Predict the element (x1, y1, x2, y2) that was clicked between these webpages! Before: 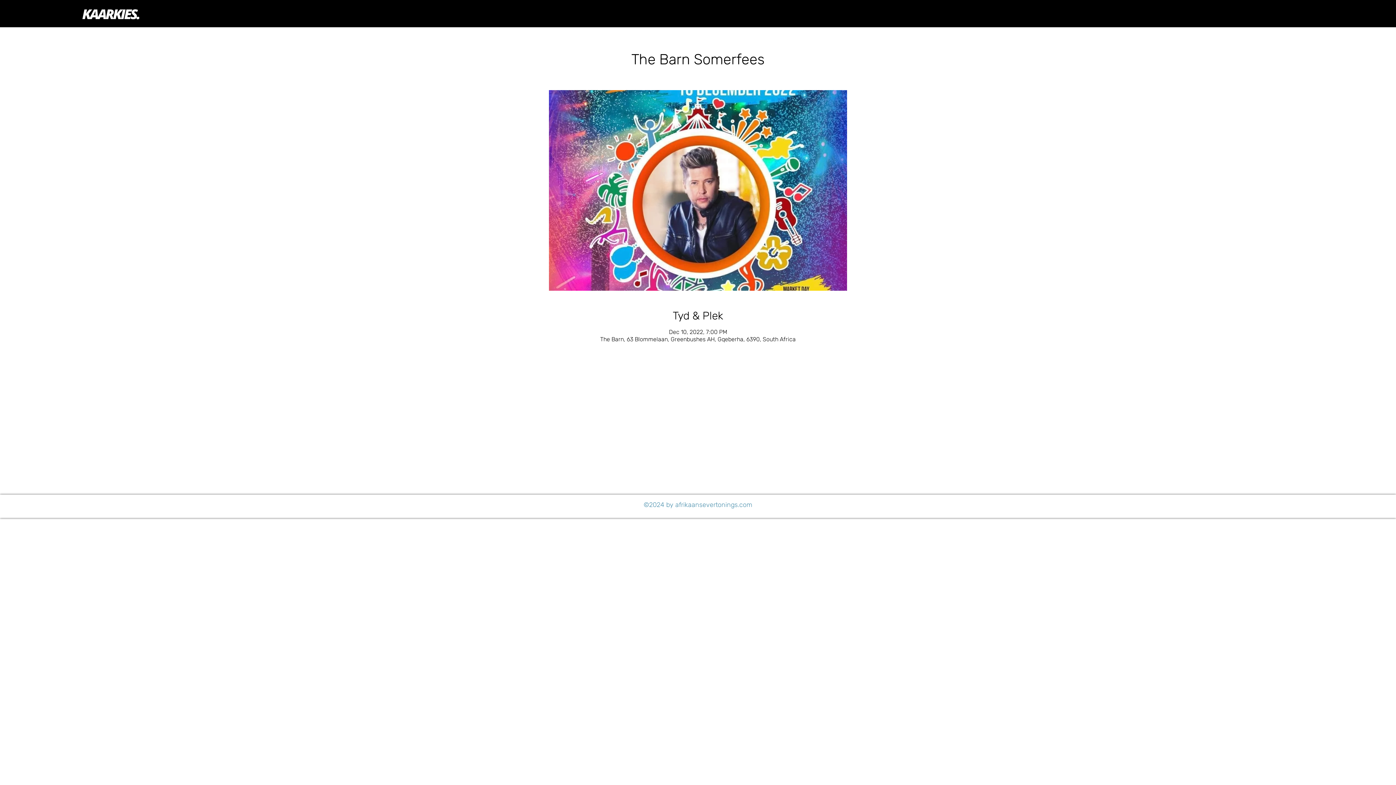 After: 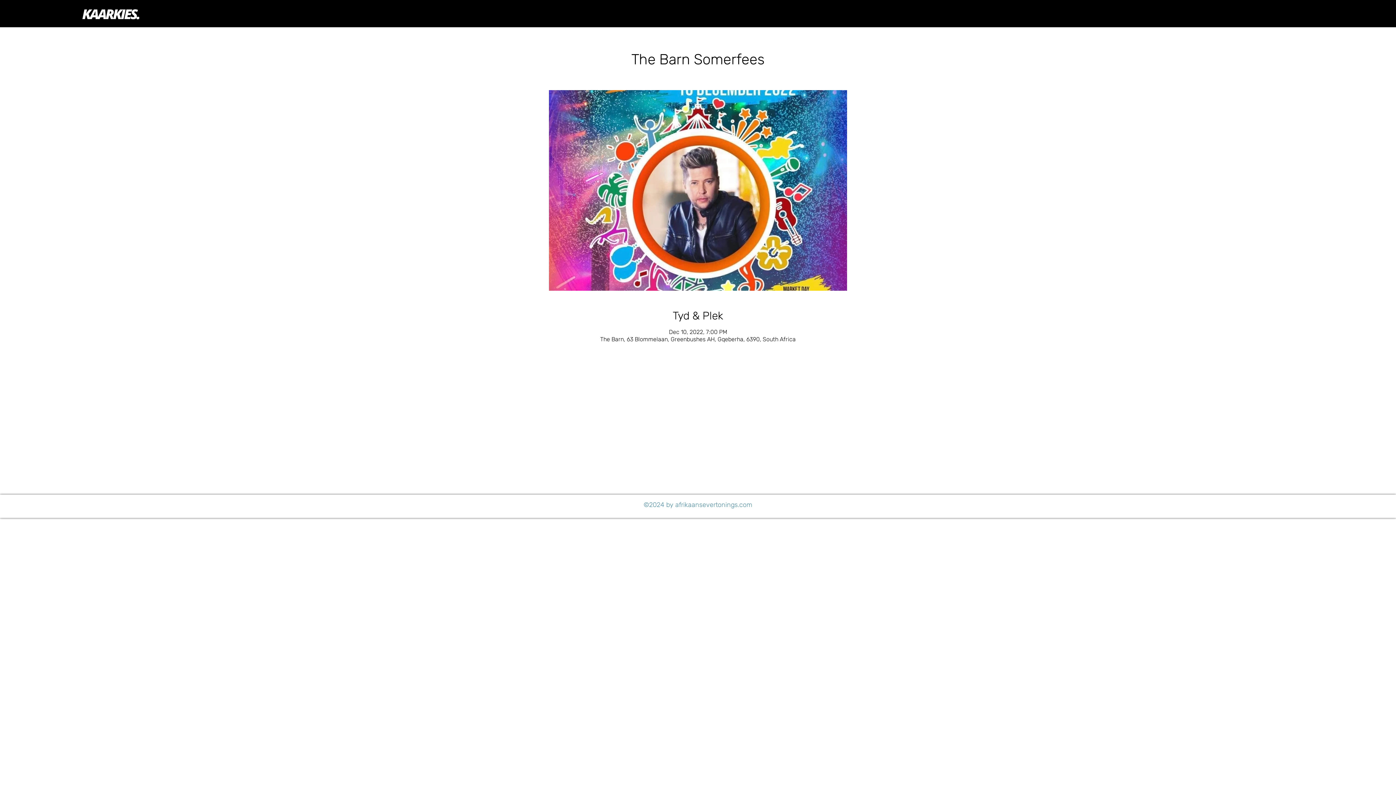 Action: label: Teken aan bbox: (21, 7, 52, 21)